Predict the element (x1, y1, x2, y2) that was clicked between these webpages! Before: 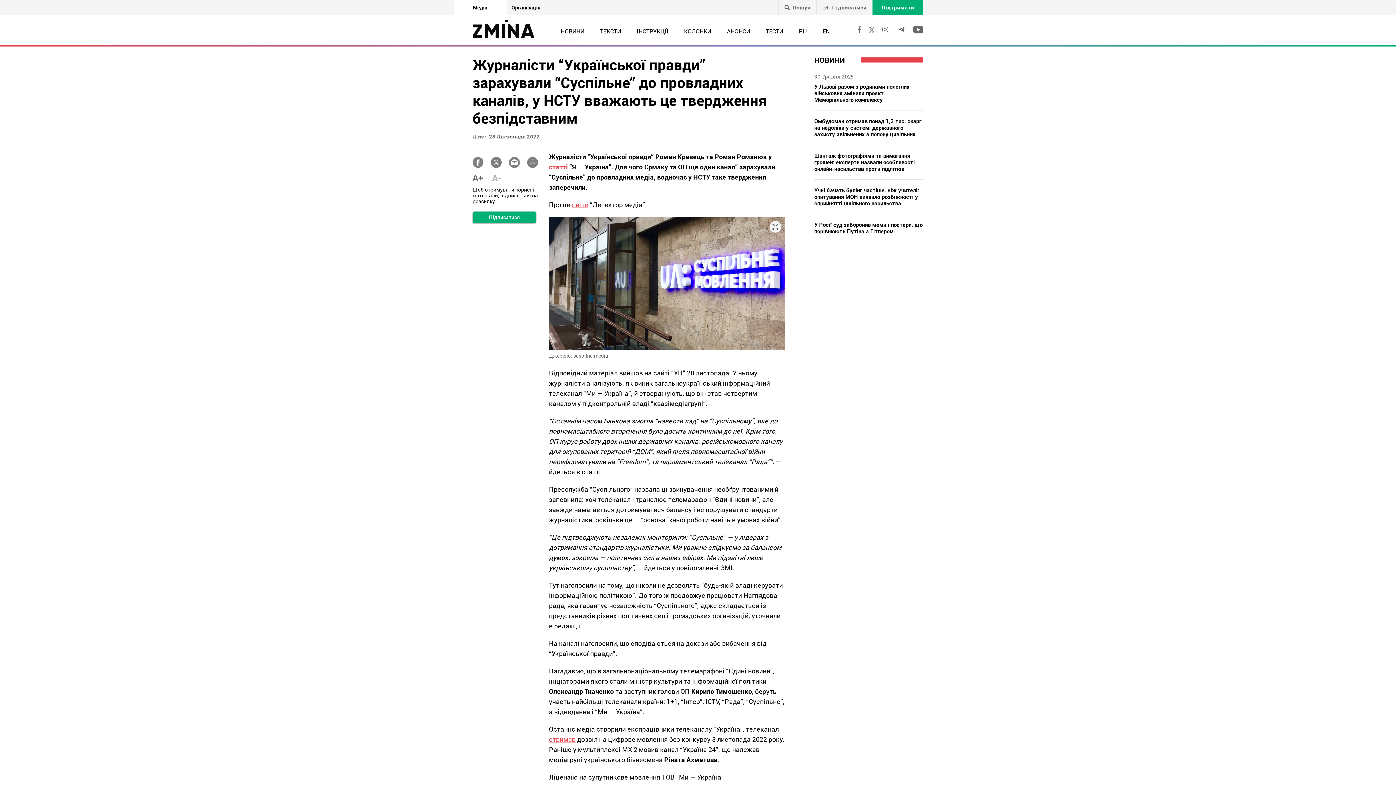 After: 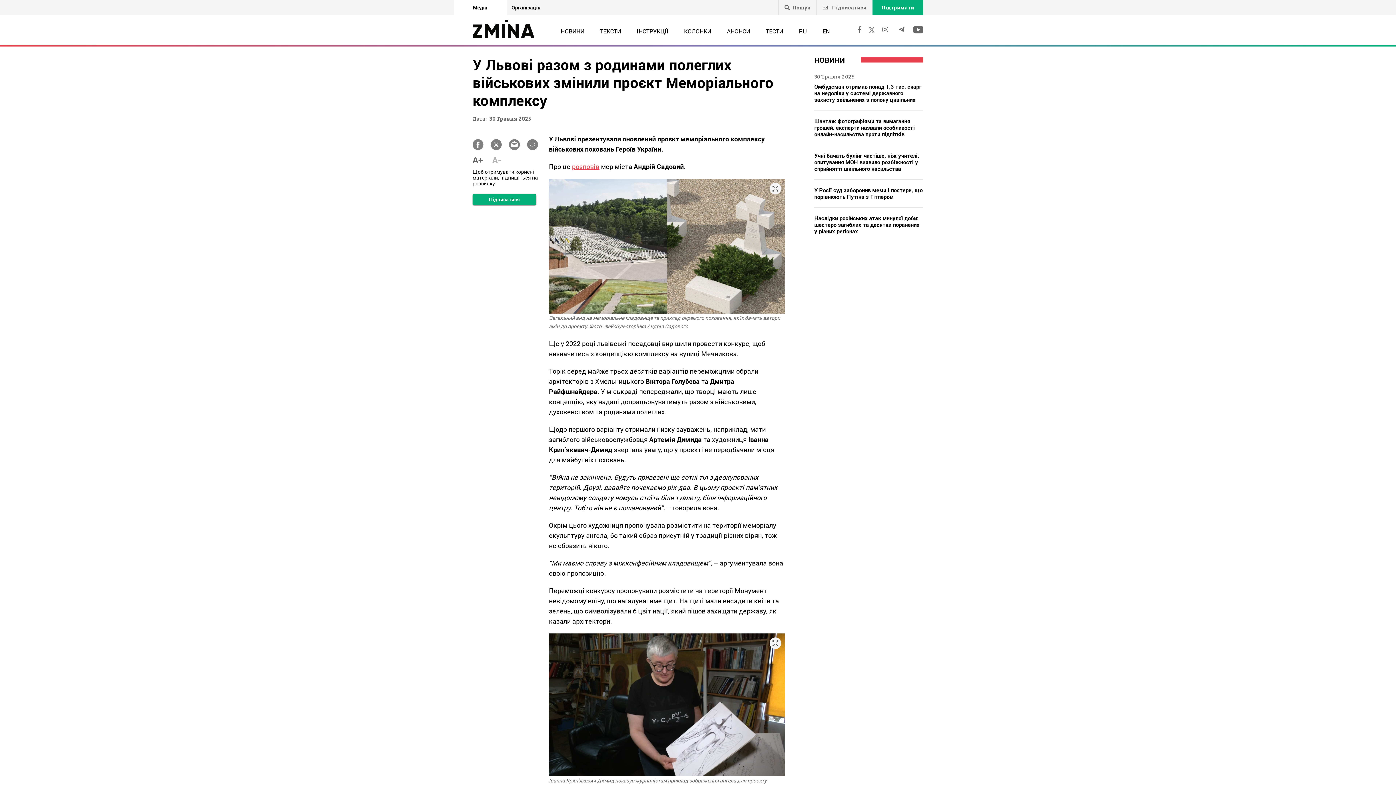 Action: label: У Львові разом з родинами полеглих військових змінили проєкт Меморіального комплексу  bbox: (814, 83, 923, 110)